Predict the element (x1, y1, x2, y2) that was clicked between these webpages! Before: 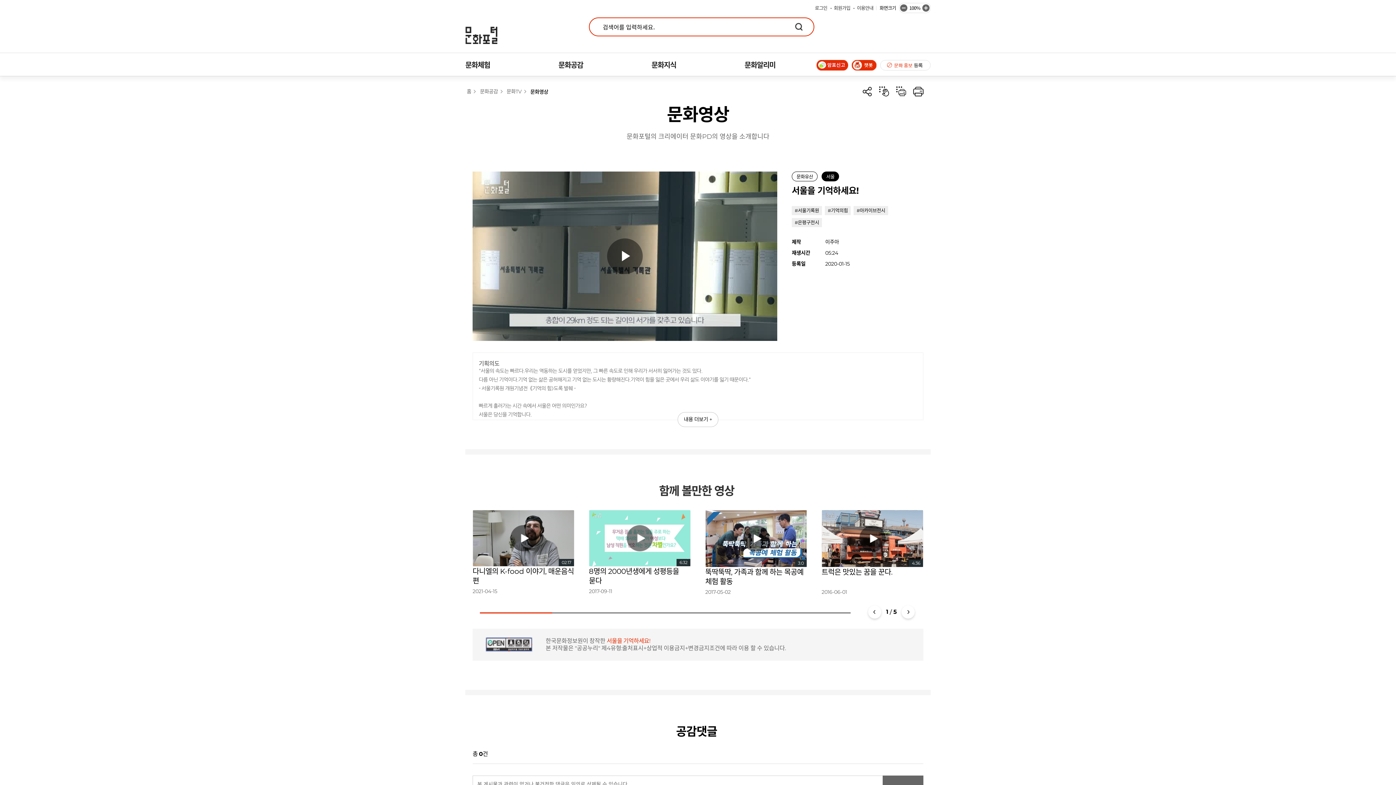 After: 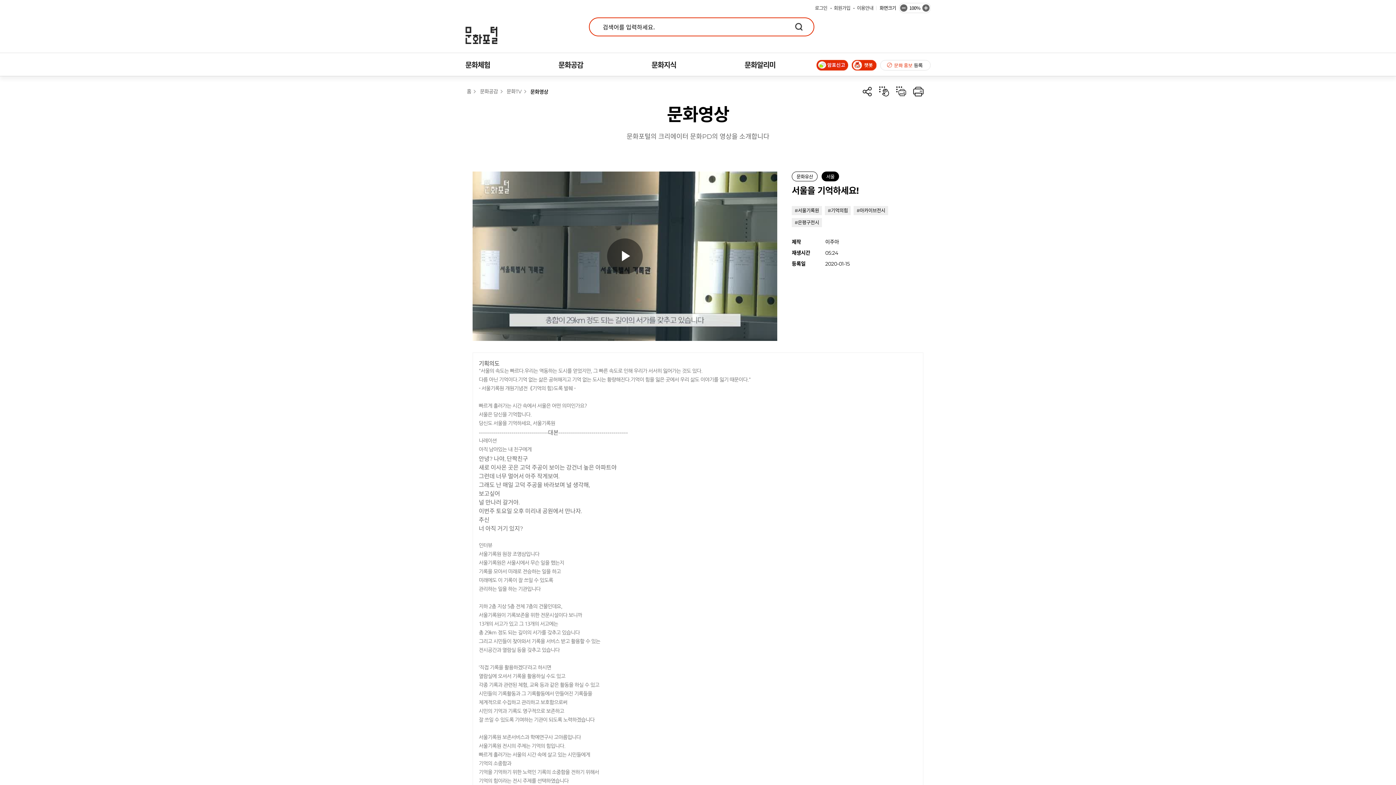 Action: label: 내용 더보기 + bbox: (677, 412, 718, 427)